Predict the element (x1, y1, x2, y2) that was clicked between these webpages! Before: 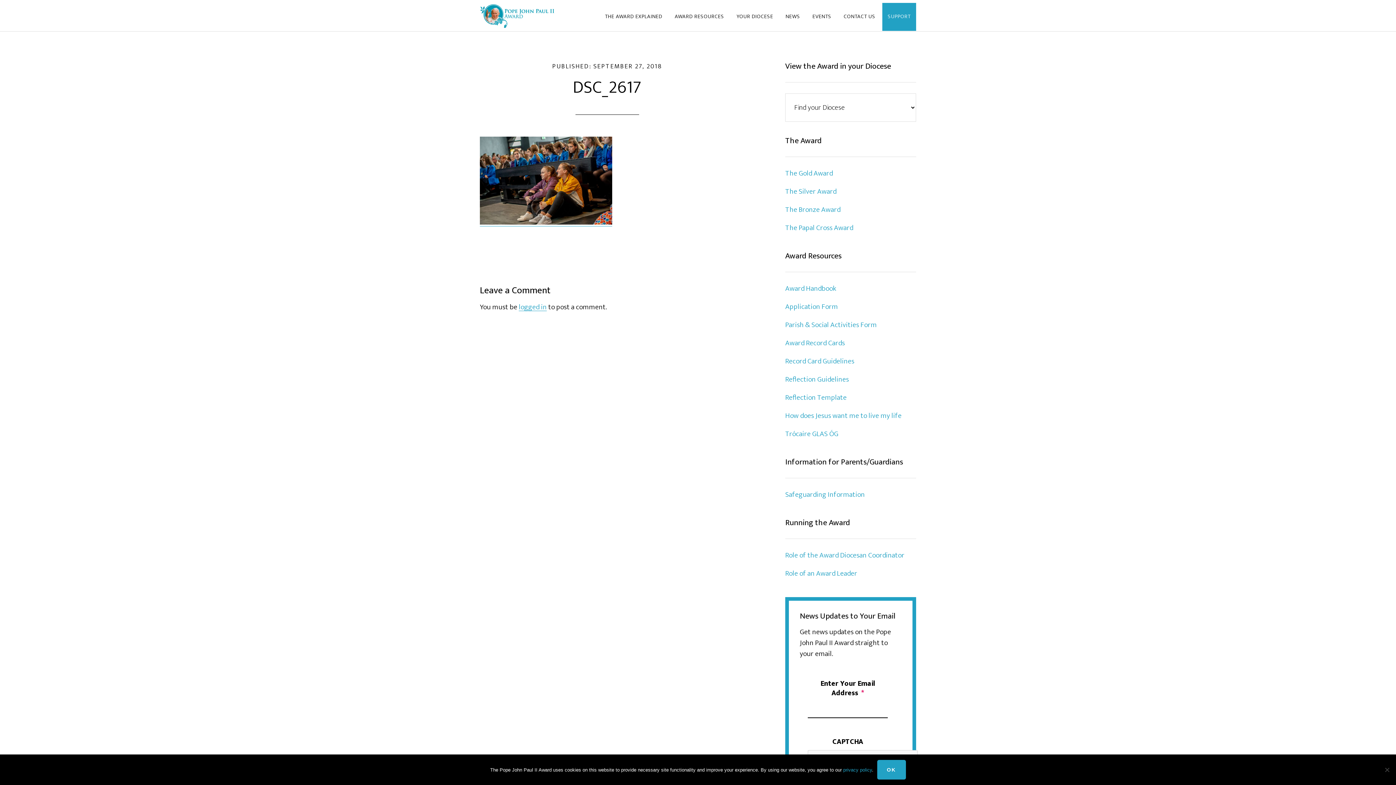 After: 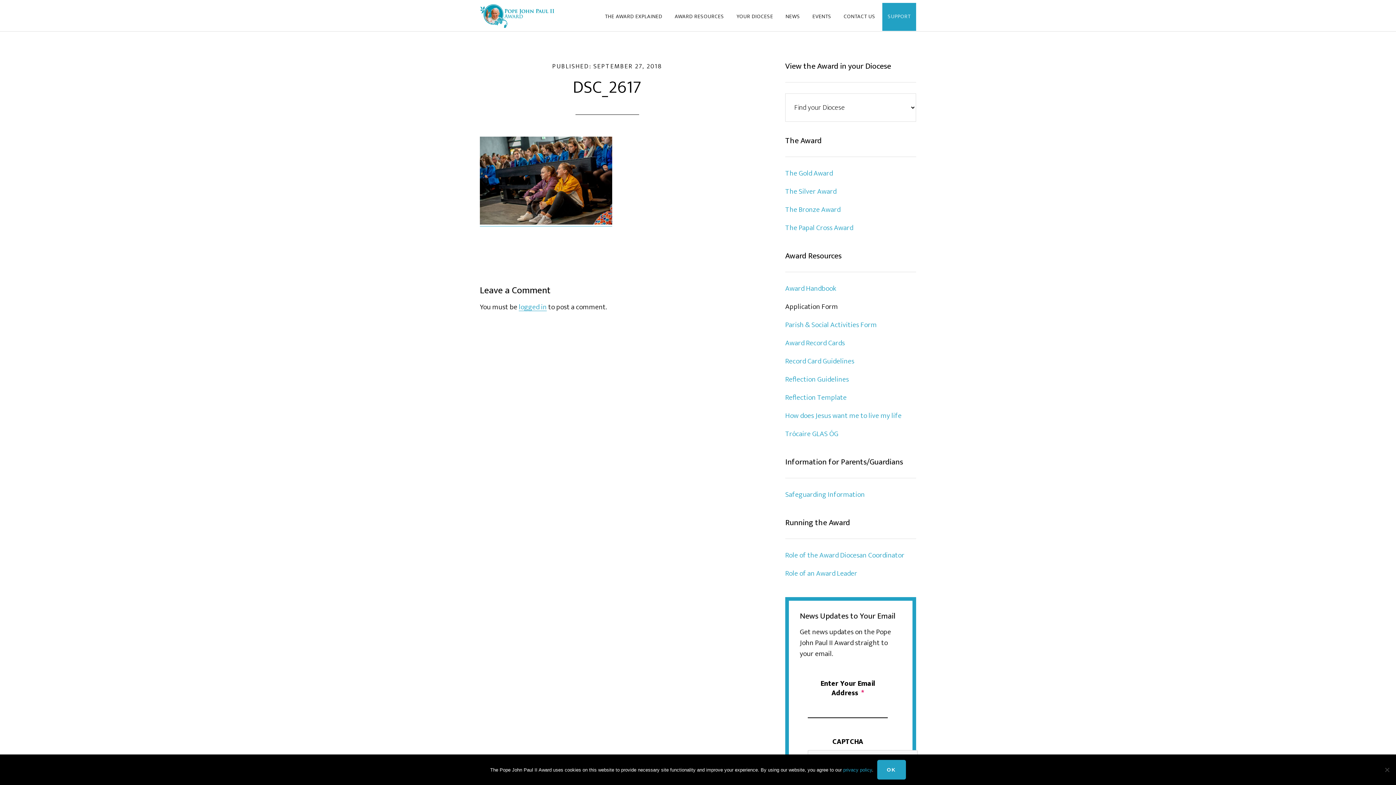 Action: label: Application Form bbox: (785, 303, 838, 310)